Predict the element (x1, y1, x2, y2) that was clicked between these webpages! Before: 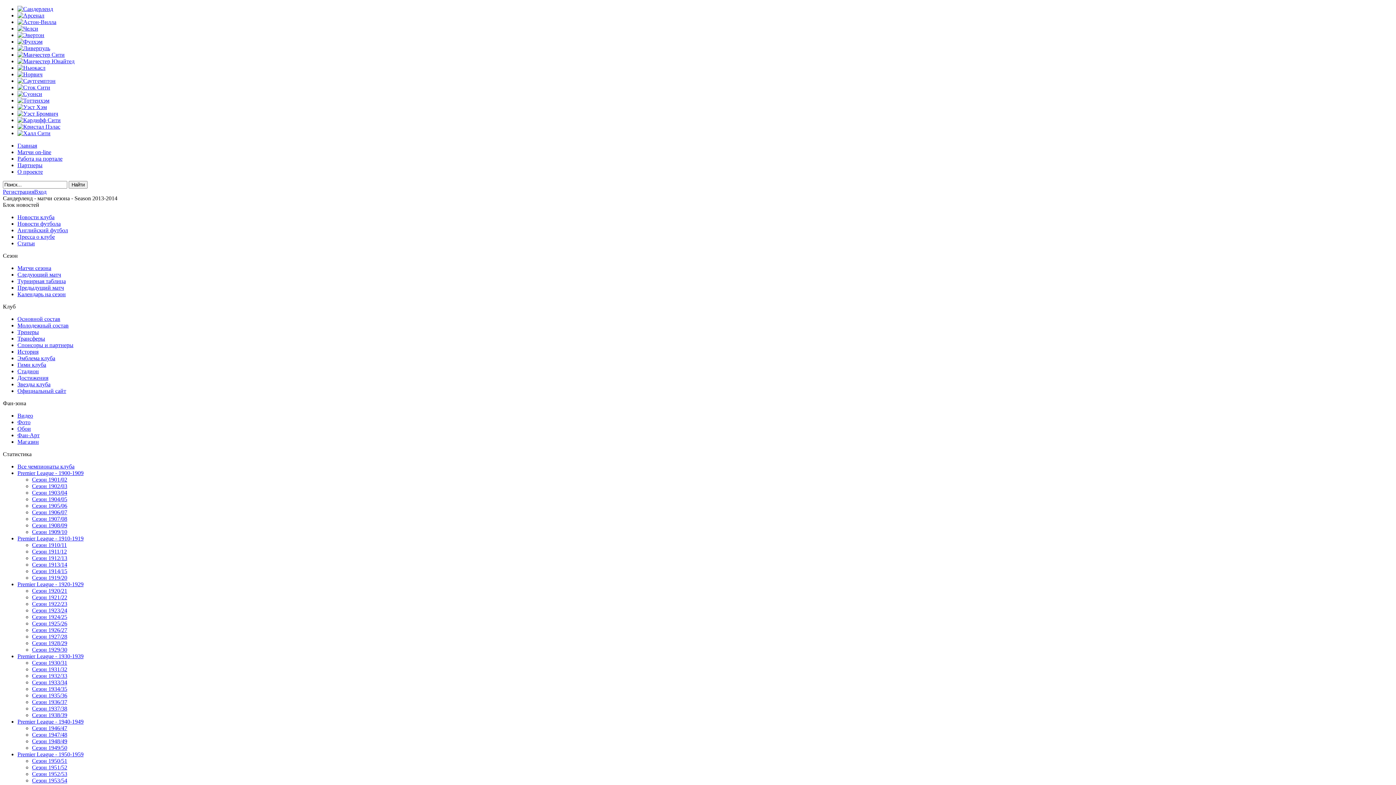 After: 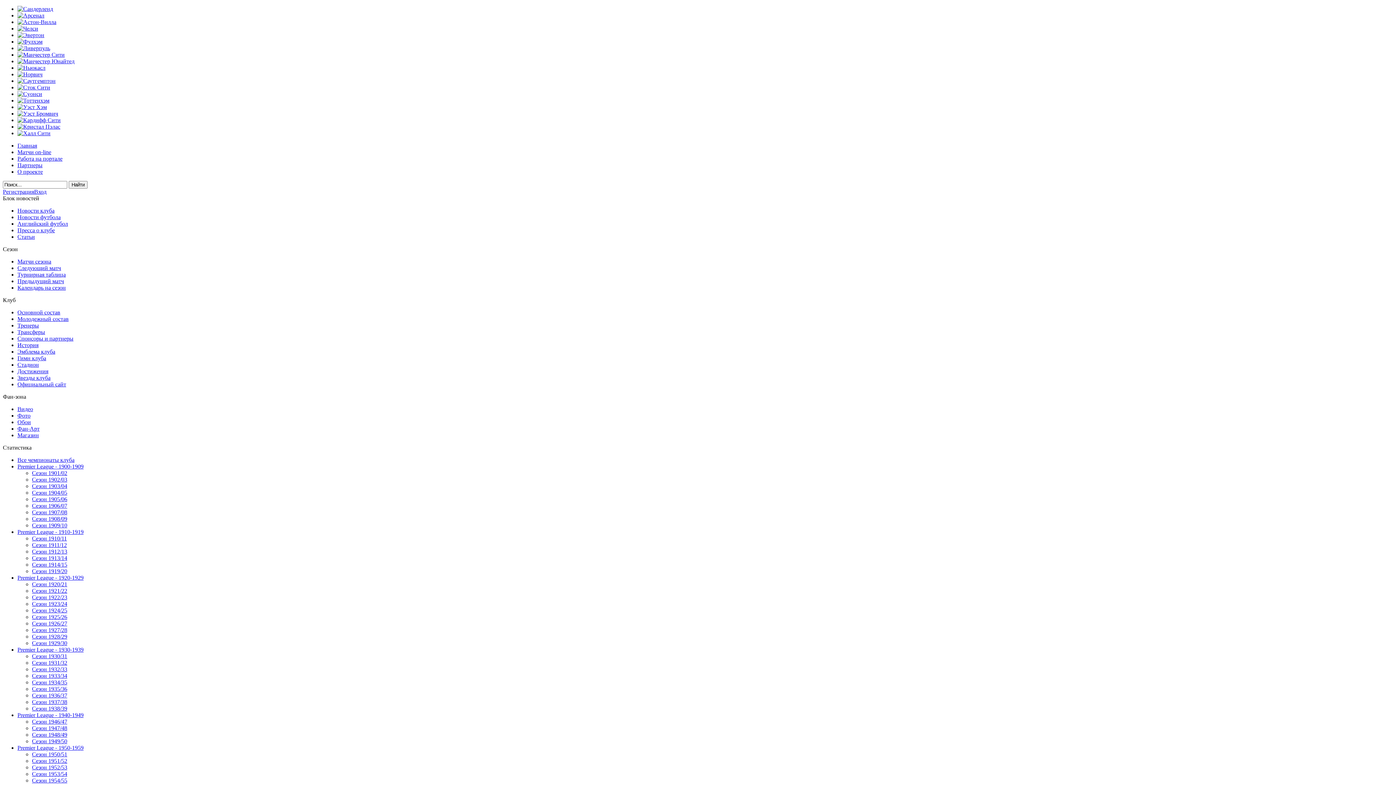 Action: bbox: (32, 489, 67, 496) label: Сезон 1903/04